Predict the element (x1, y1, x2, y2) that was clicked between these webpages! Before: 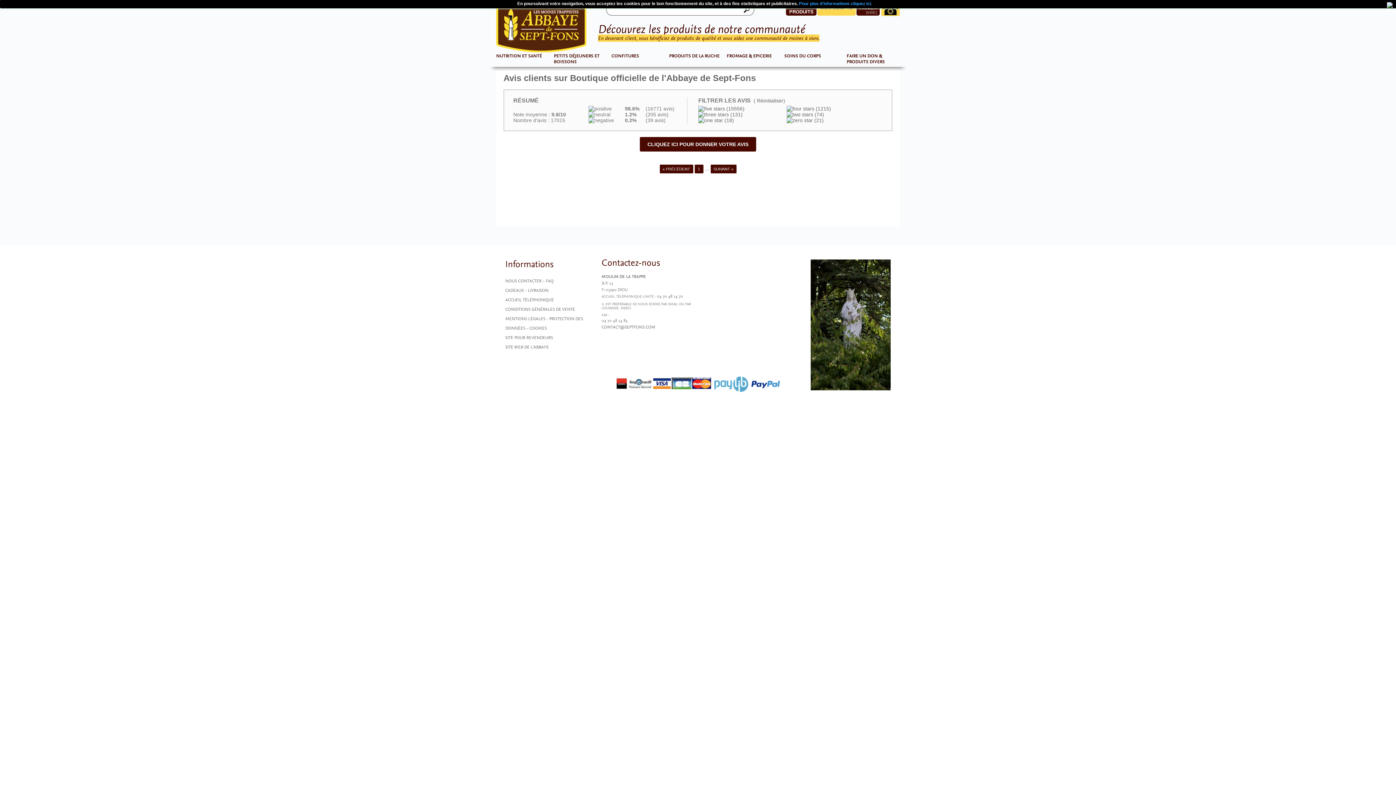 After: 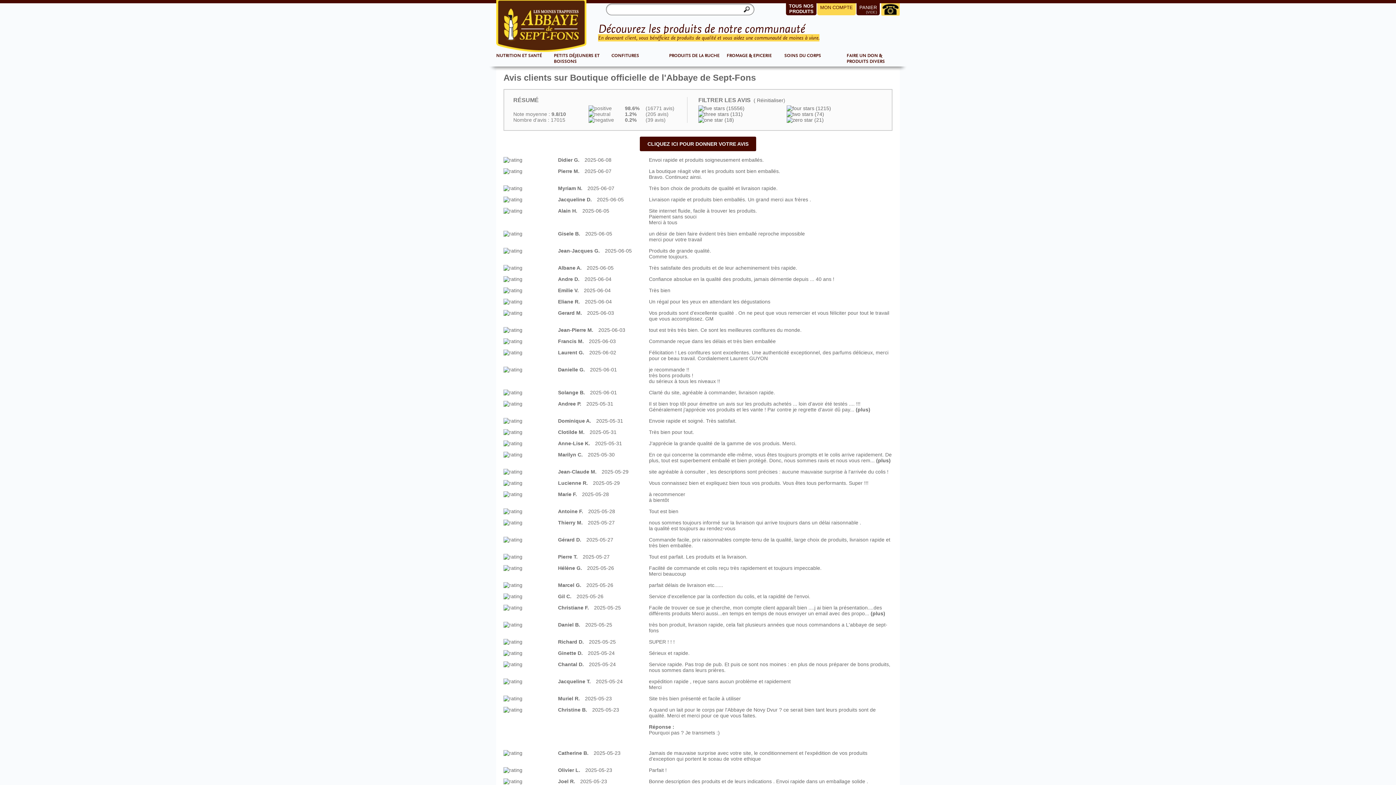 Action: bbox: (698, 105, 744, 111) label:  (15556)